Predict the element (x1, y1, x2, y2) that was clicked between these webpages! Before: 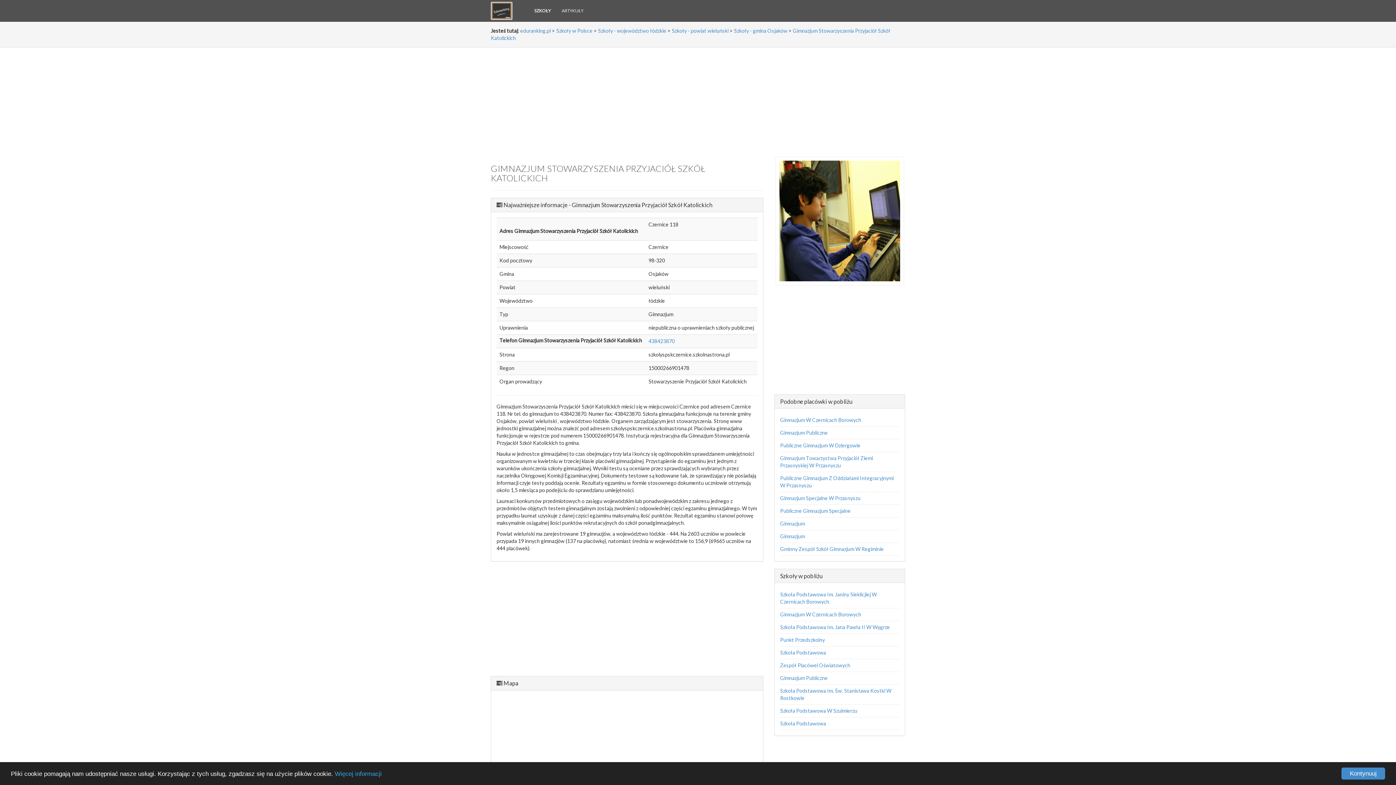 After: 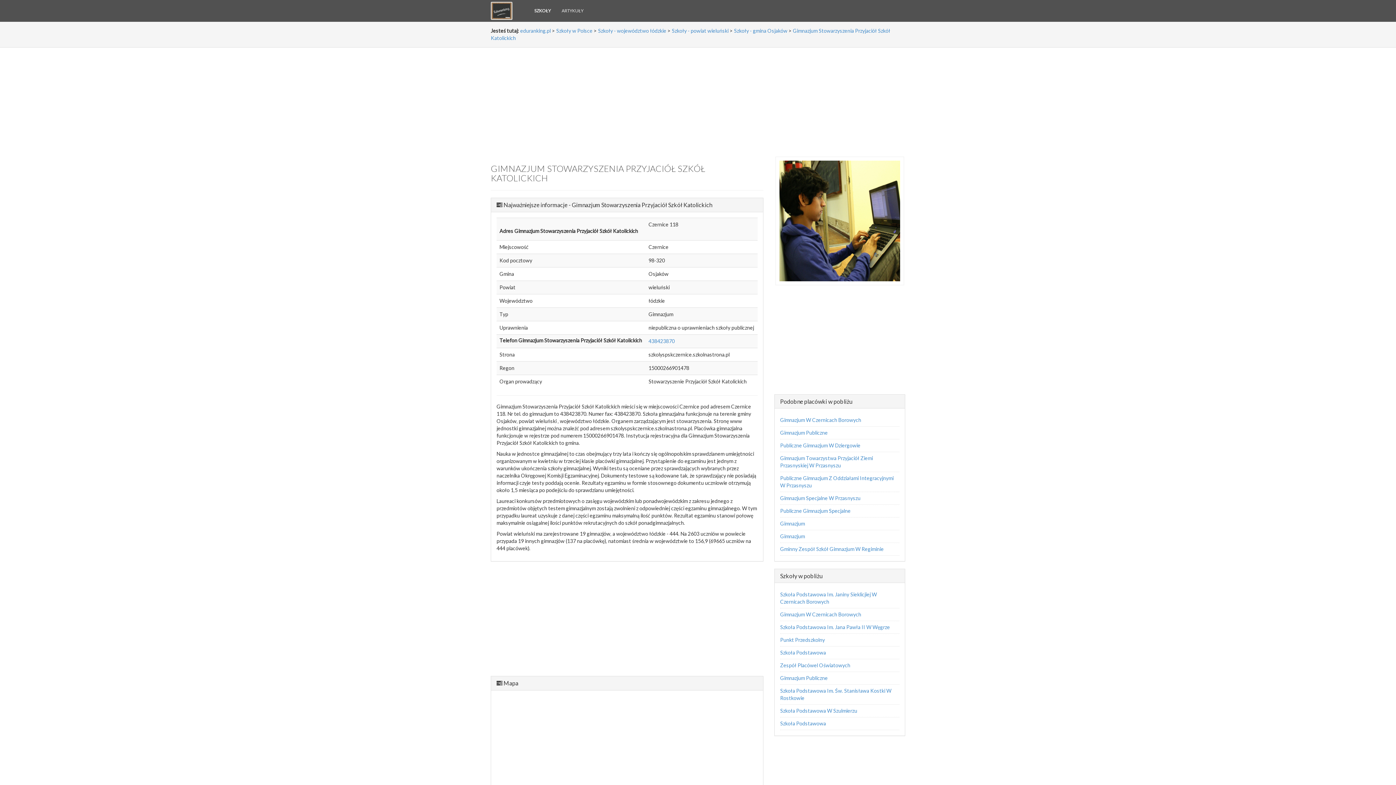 Action: bbox: (1341, 768, 1385, 780) label: Kontynuuj